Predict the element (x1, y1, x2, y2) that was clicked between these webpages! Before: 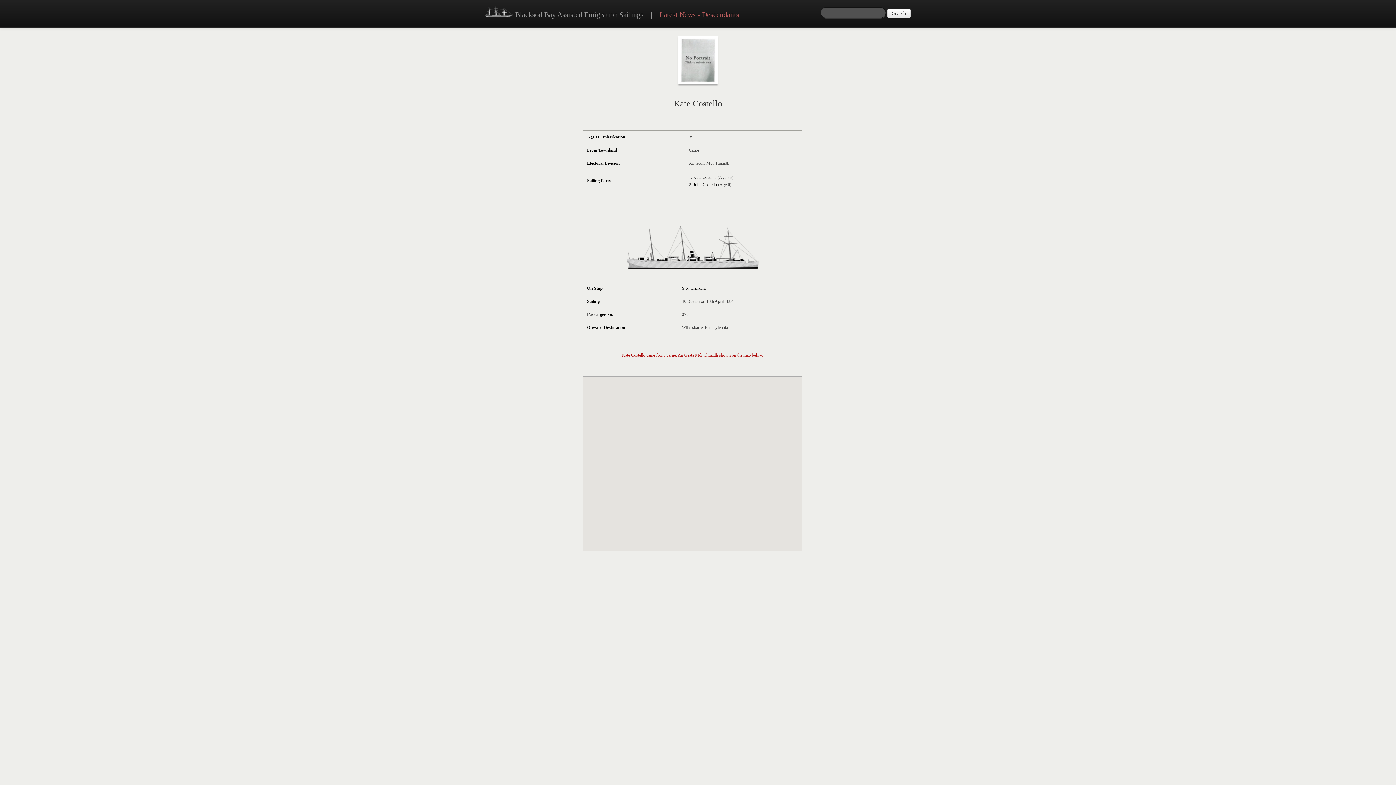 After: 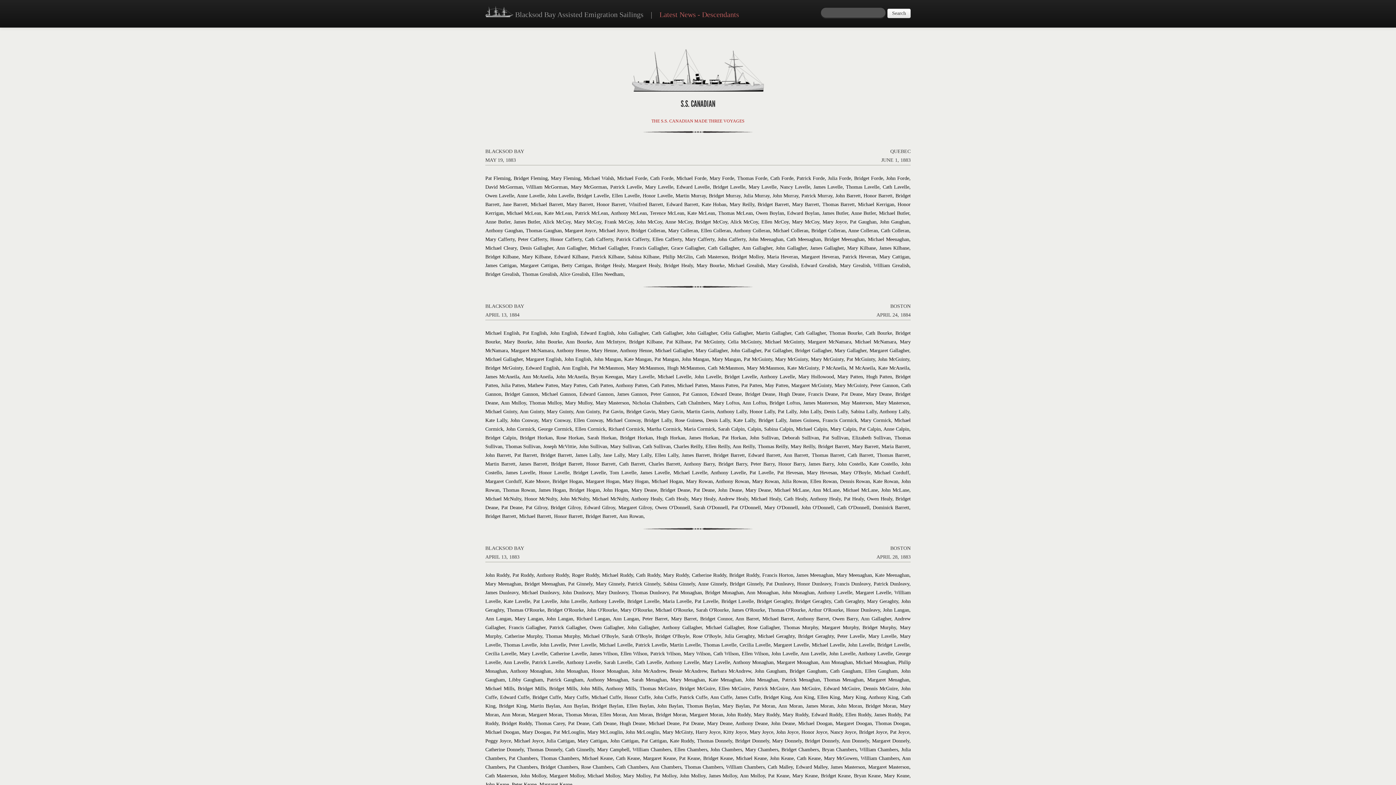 Action: bbox: (682, 285, 706, 290) label: S.S. Canadian